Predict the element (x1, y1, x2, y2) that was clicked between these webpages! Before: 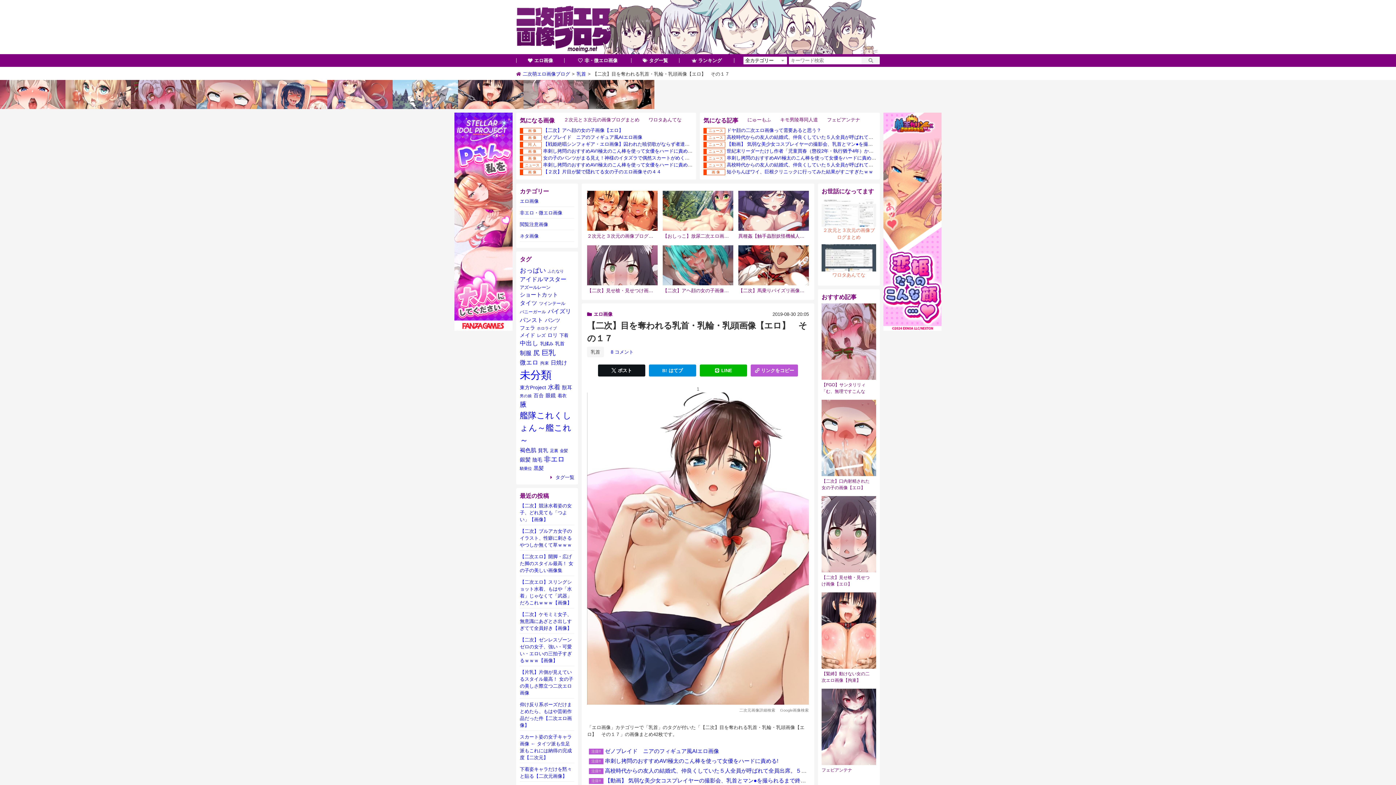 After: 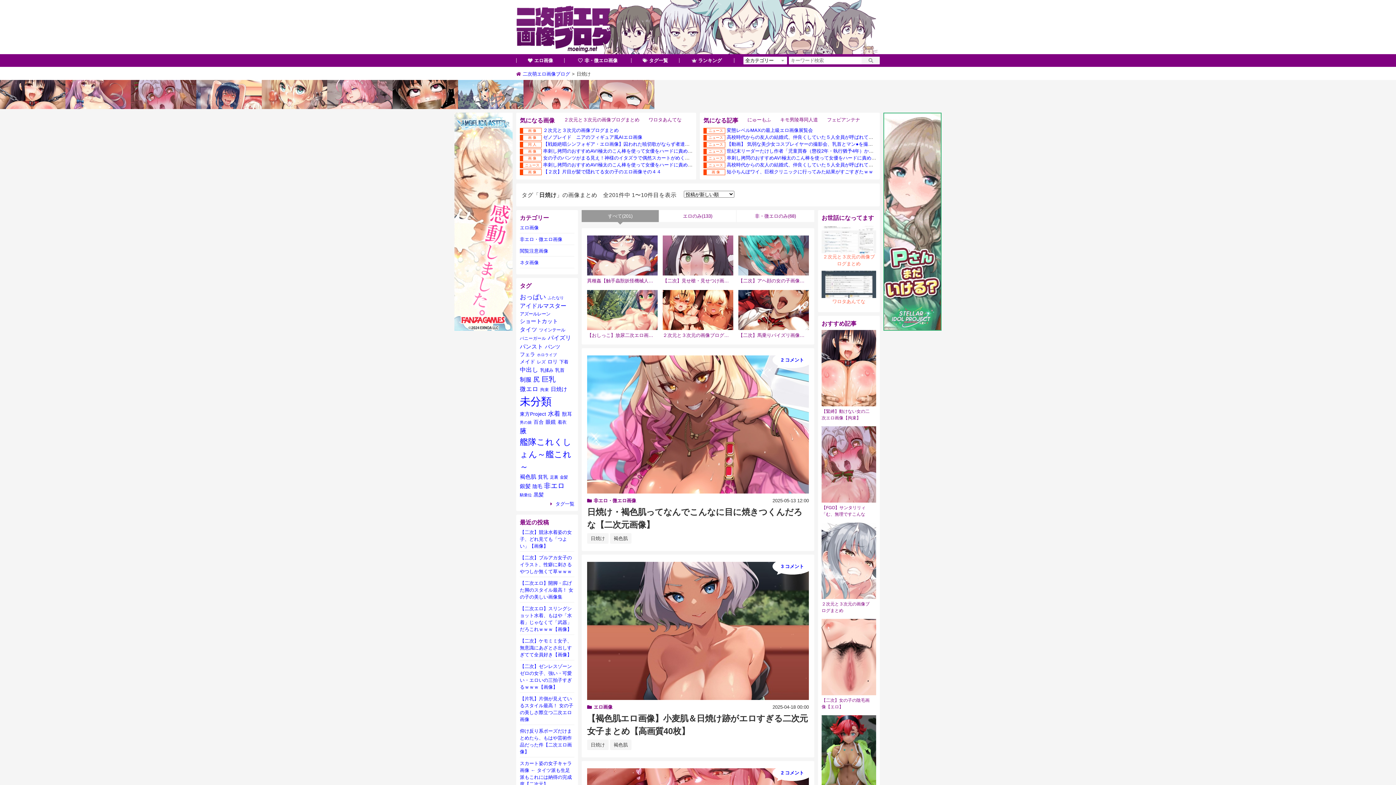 Action: bbox: (550, 358, 567, 366) label: 日焼け (201個の項目)